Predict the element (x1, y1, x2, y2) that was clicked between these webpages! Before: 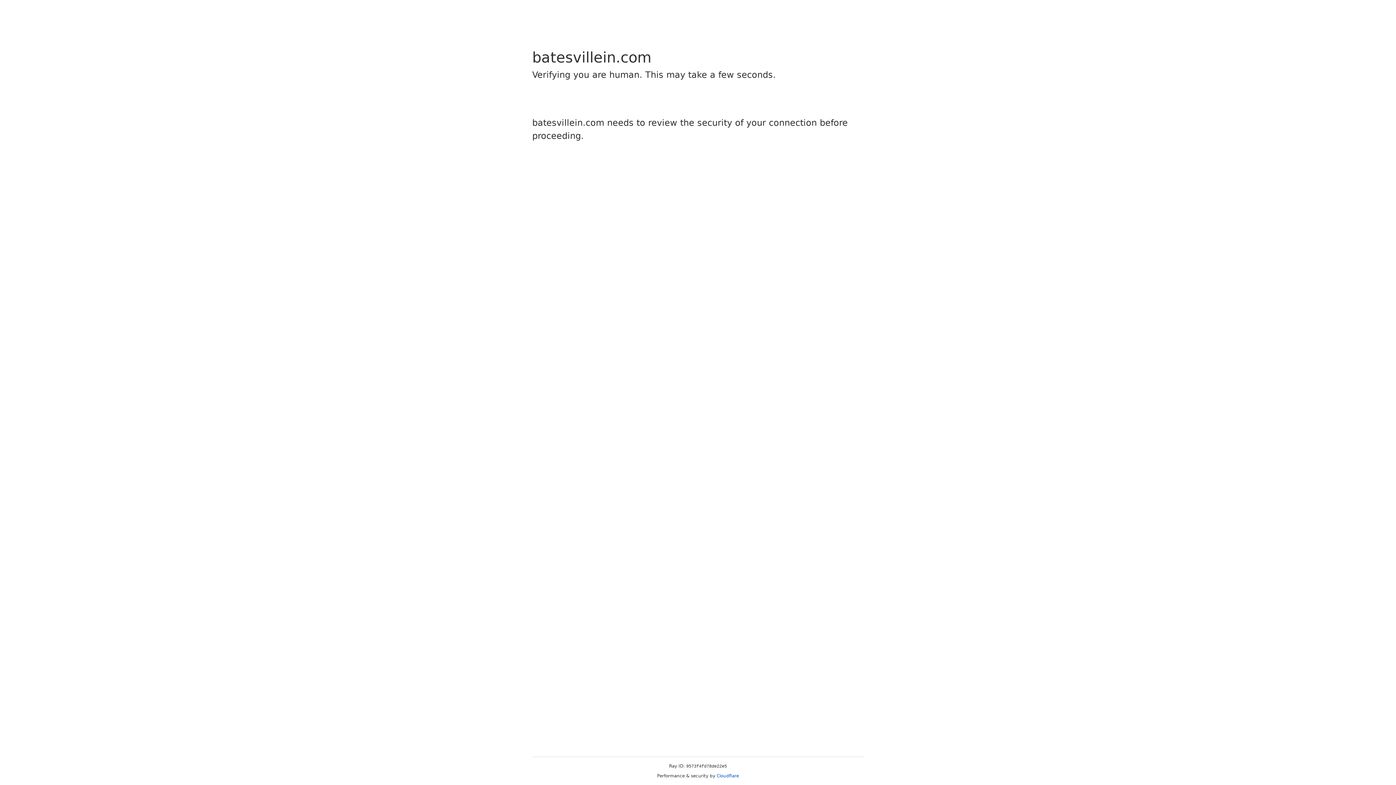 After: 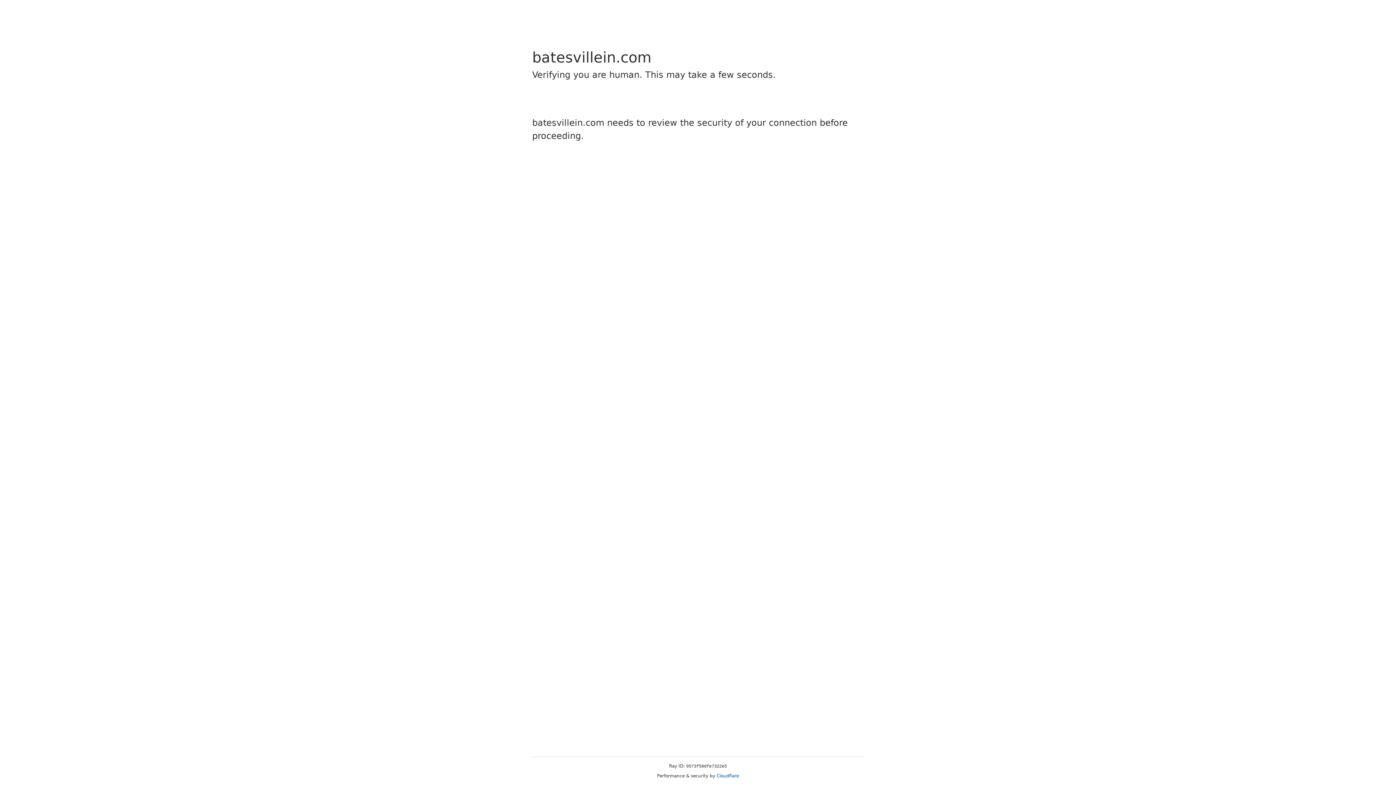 Action: bbox: (716, 773, 739, 778) label: Cloudflare